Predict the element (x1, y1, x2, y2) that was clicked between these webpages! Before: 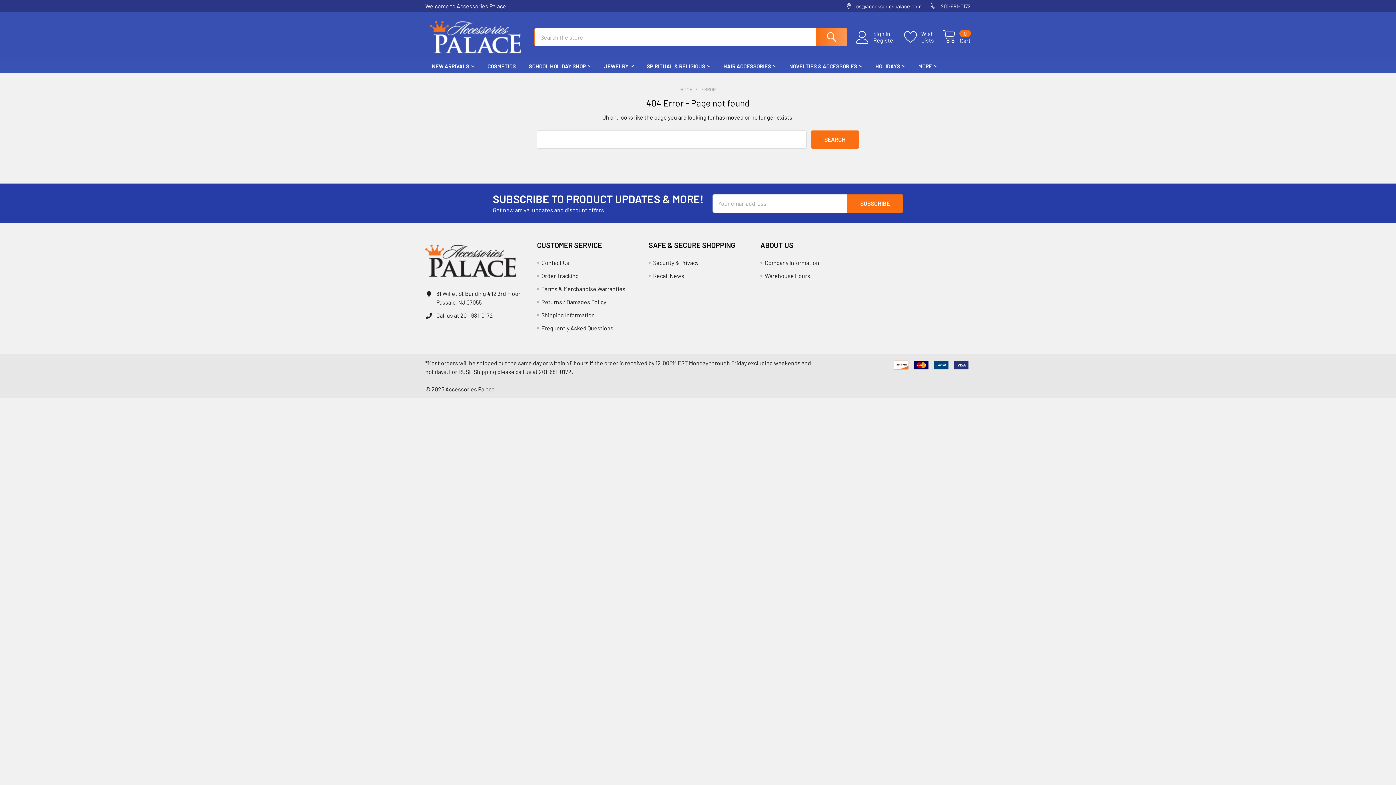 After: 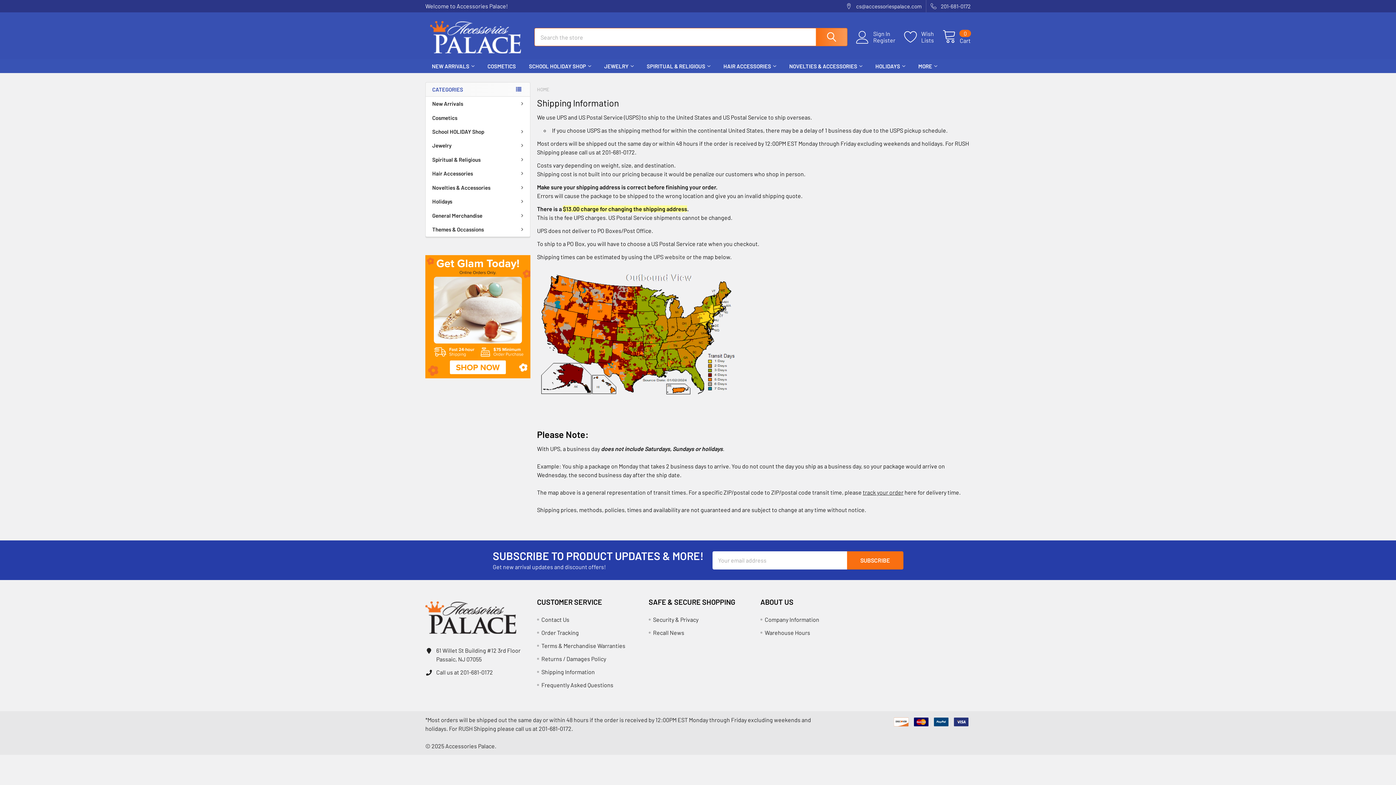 Action: label: Shipping Information bbox: (541, 311, 594, 318)